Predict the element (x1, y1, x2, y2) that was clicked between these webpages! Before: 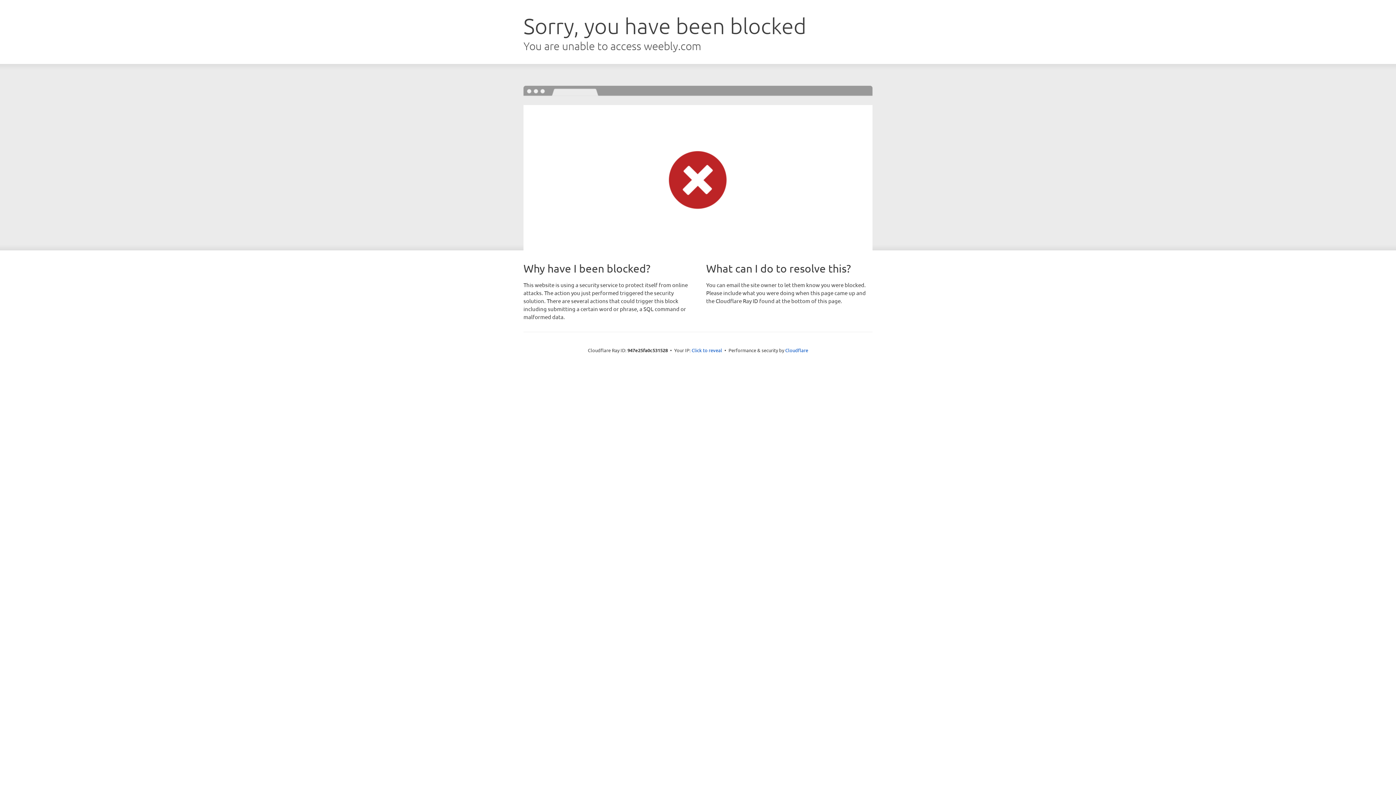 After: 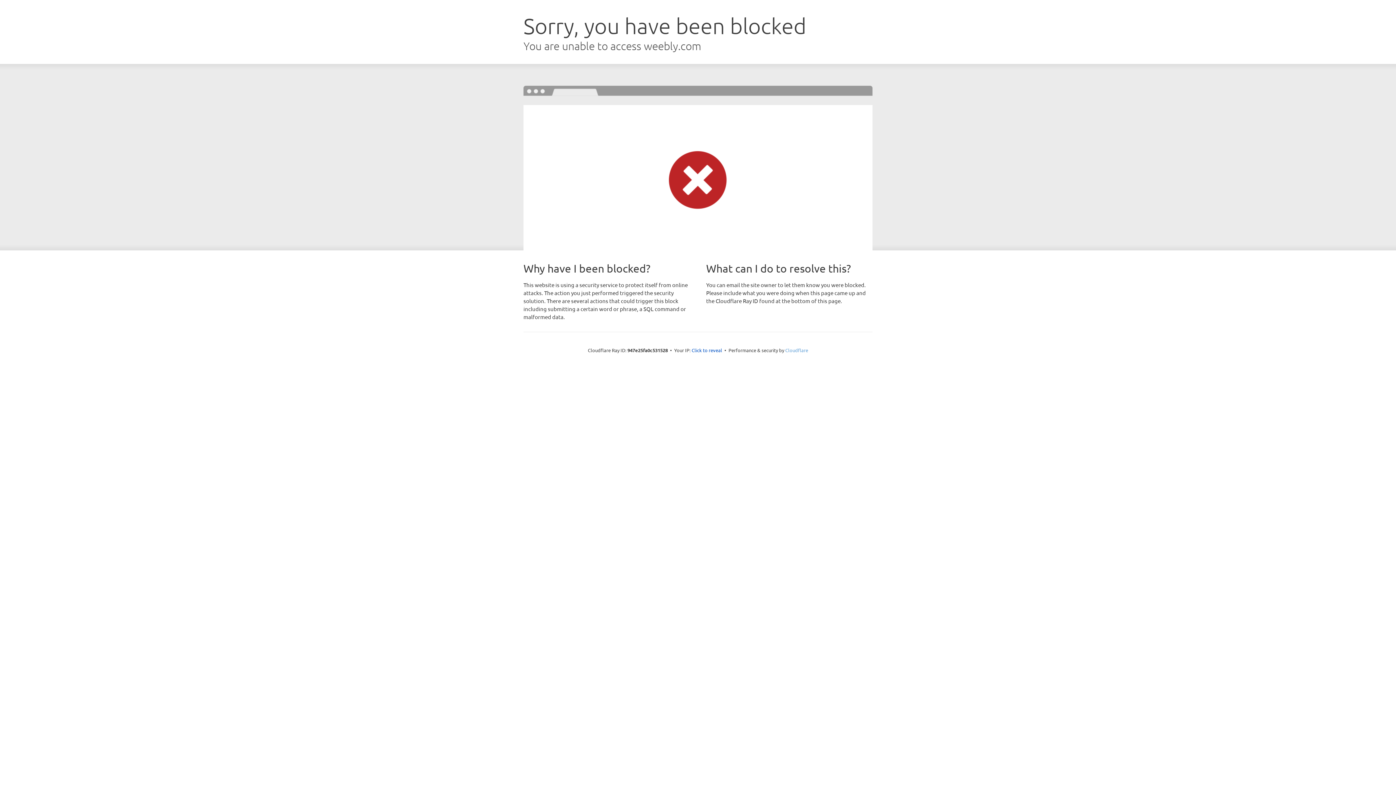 Action: label: Cloudflare bbox: (785, 347, 808, 353)